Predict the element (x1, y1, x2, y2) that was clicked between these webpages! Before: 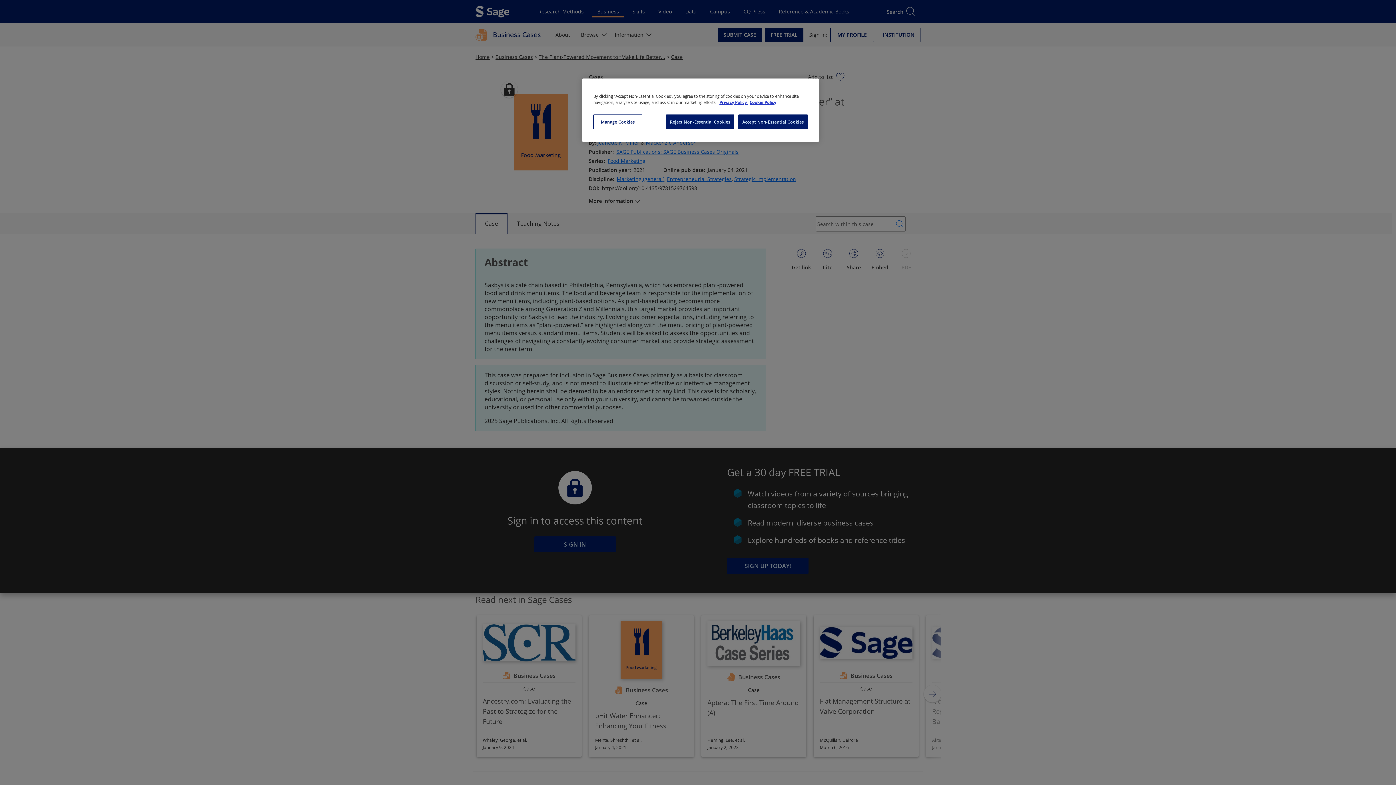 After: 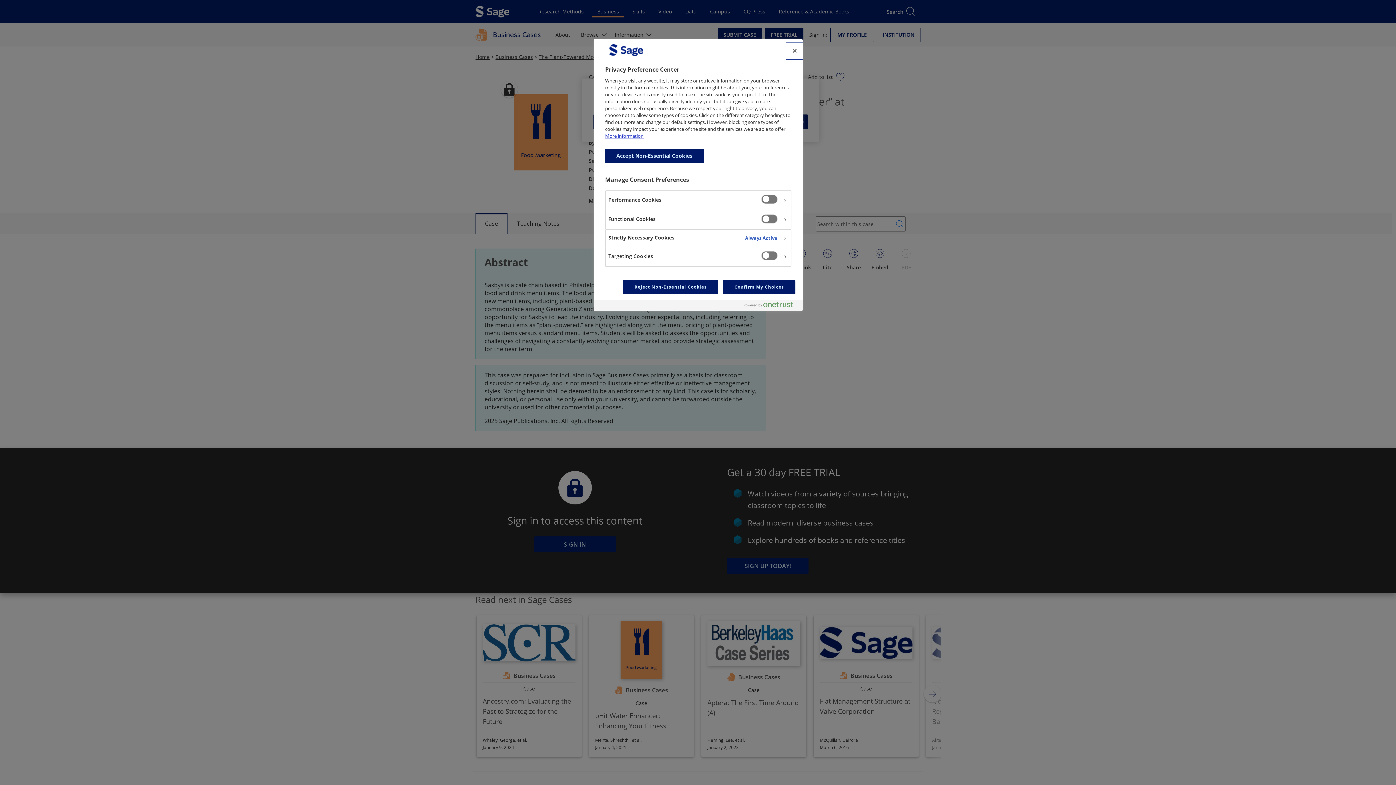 Action: bbox: (593, 114, 642, 129) label: Manage Cookies, Opens the preference center dialog